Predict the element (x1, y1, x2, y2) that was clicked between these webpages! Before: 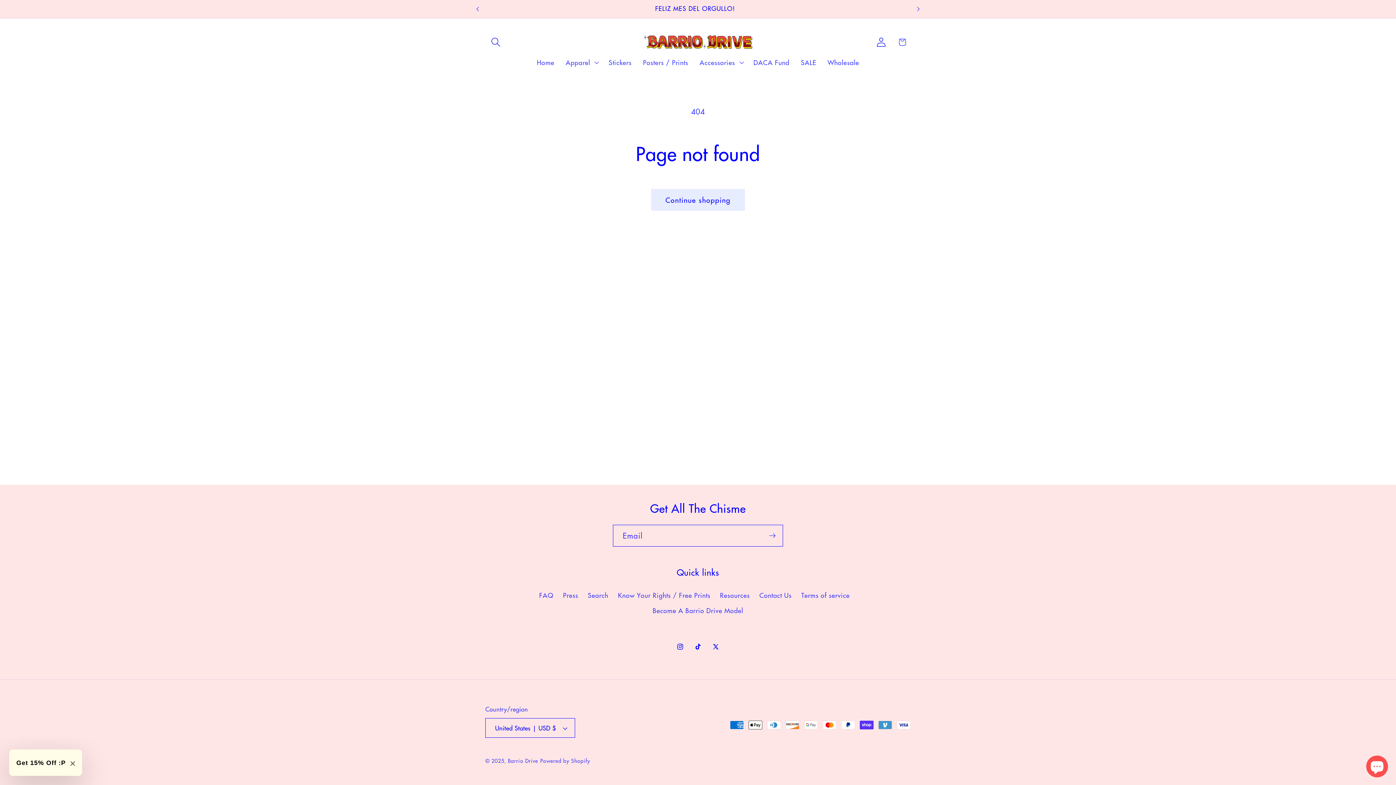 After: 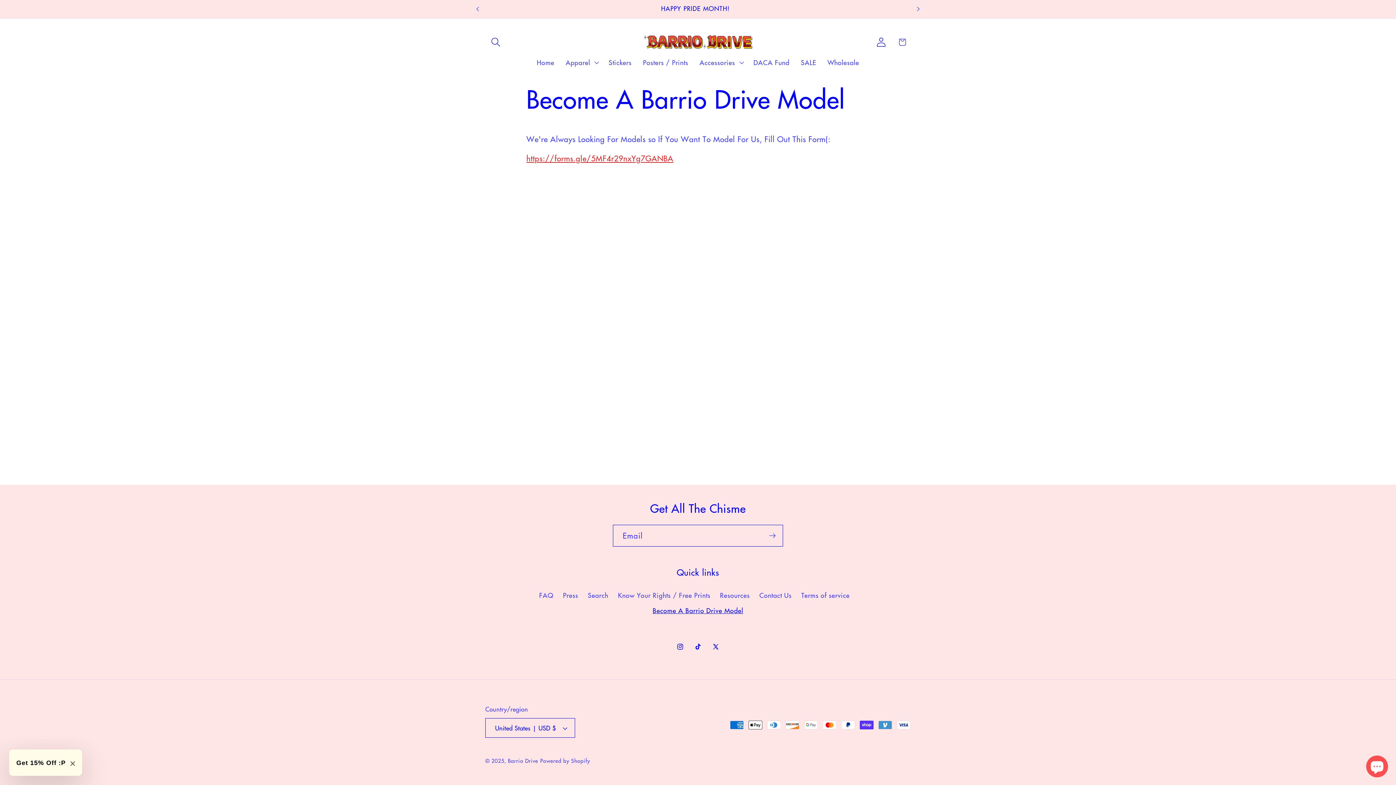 Action: bbox: (652, 602, 743, 618) label: Become A Barrio Drive Model